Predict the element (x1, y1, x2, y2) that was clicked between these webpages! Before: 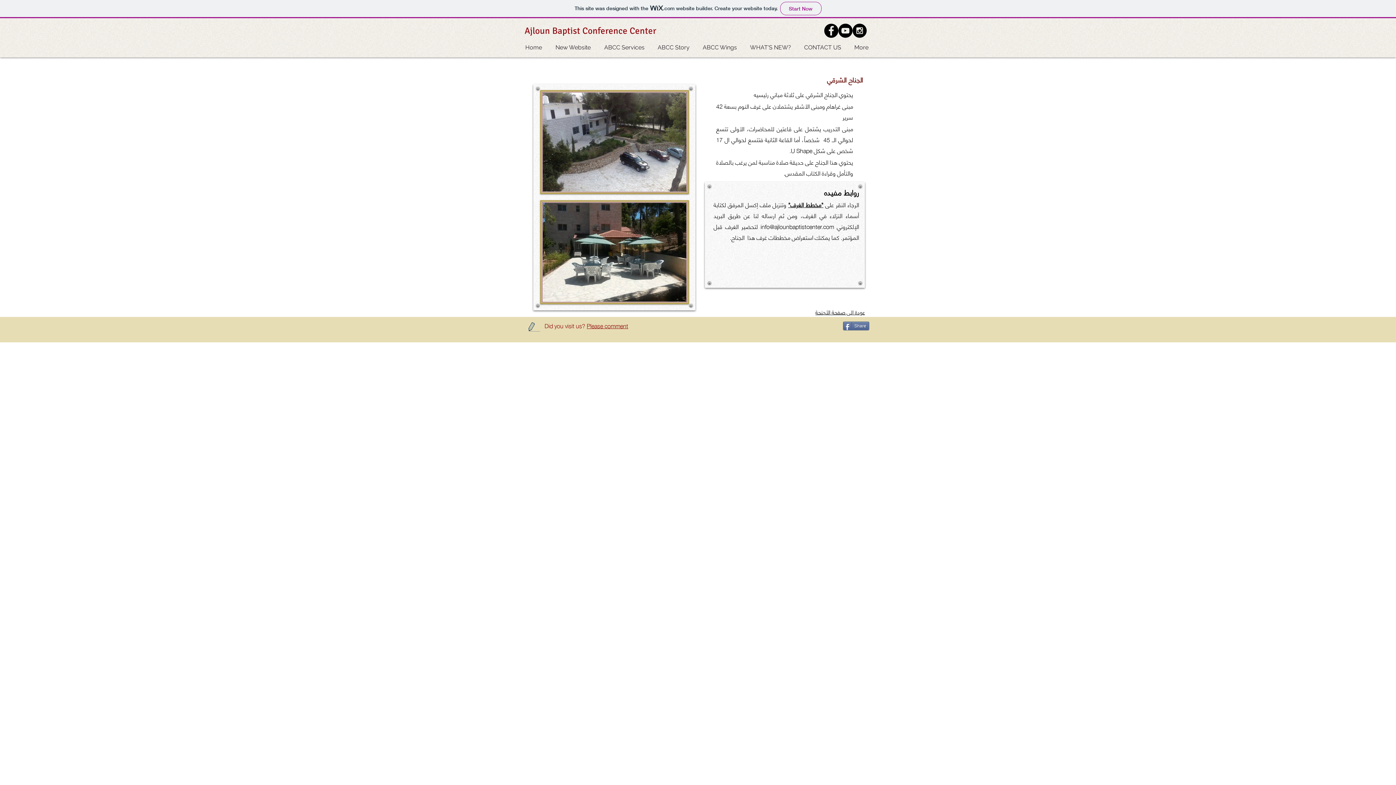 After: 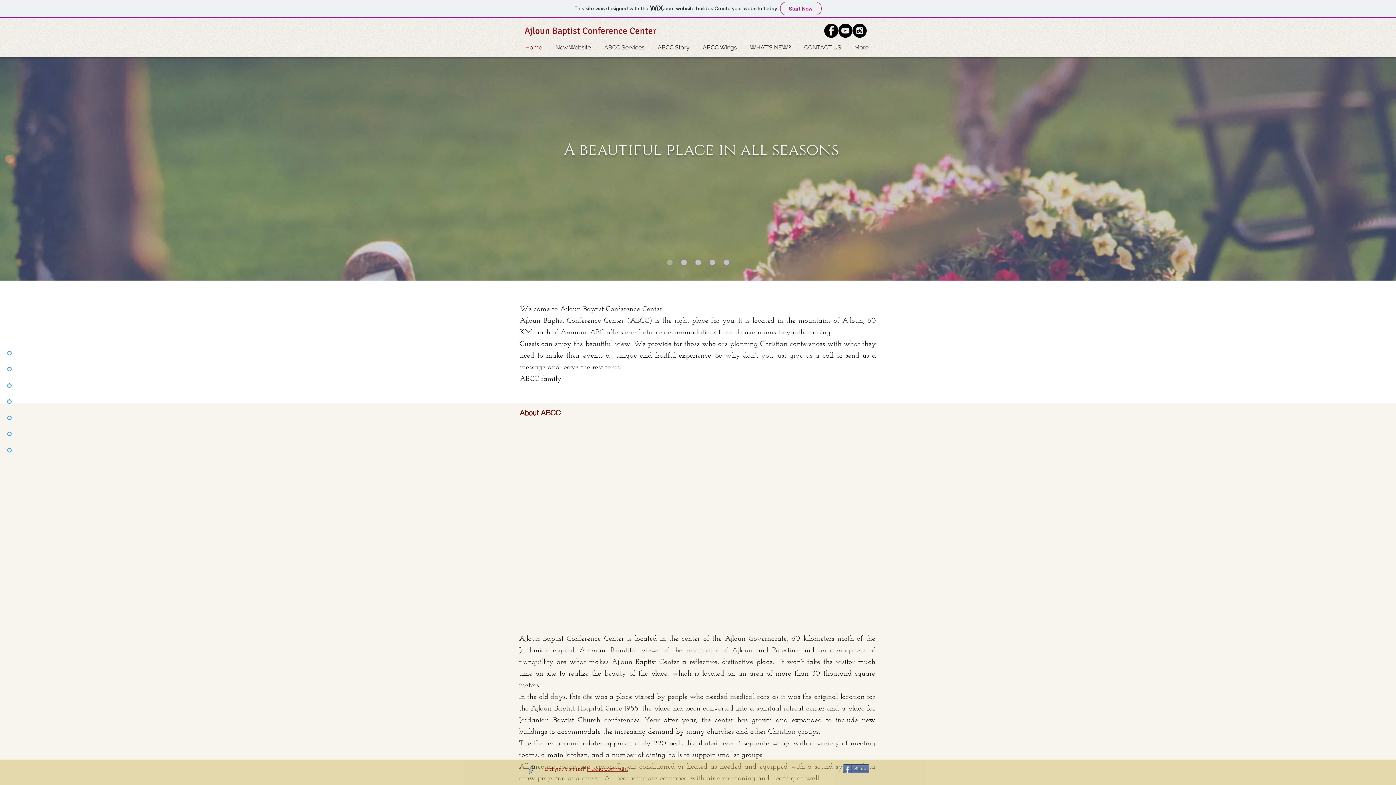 Action: bbox: (524, 25, 656, 36) label: Ajloun Baptist Conference Center